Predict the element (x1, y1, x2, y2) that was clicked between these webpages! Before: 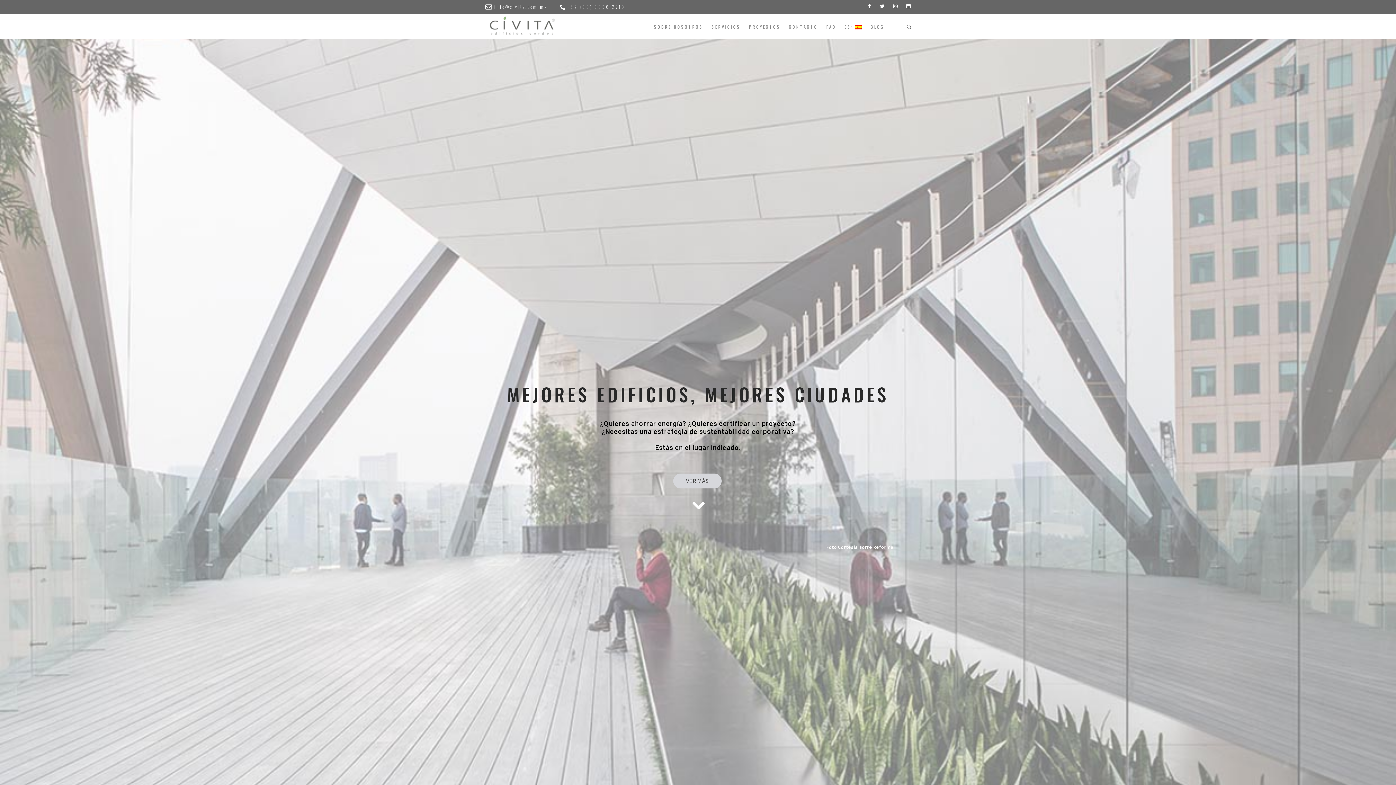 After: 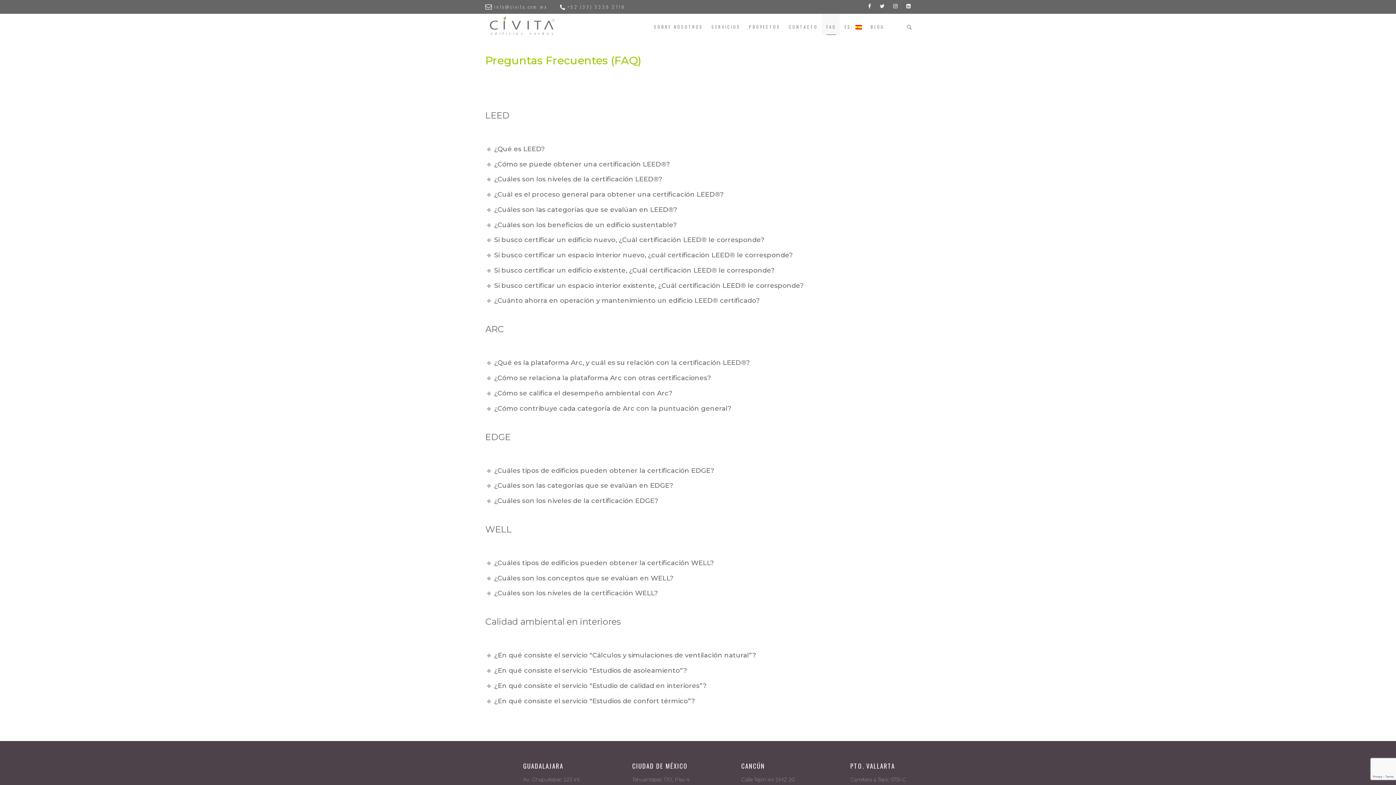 Action: label: FAQ bbox: (826, 13, 836, 34)